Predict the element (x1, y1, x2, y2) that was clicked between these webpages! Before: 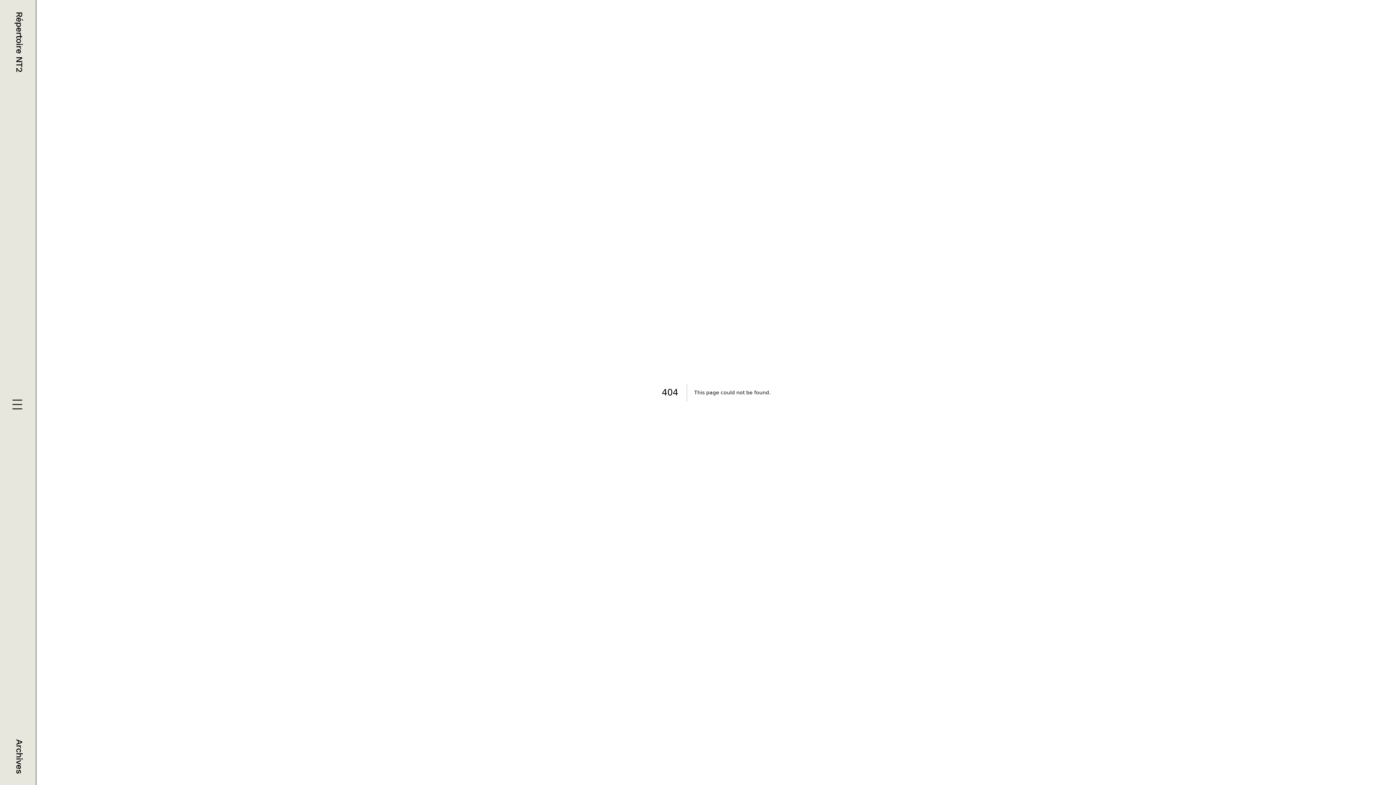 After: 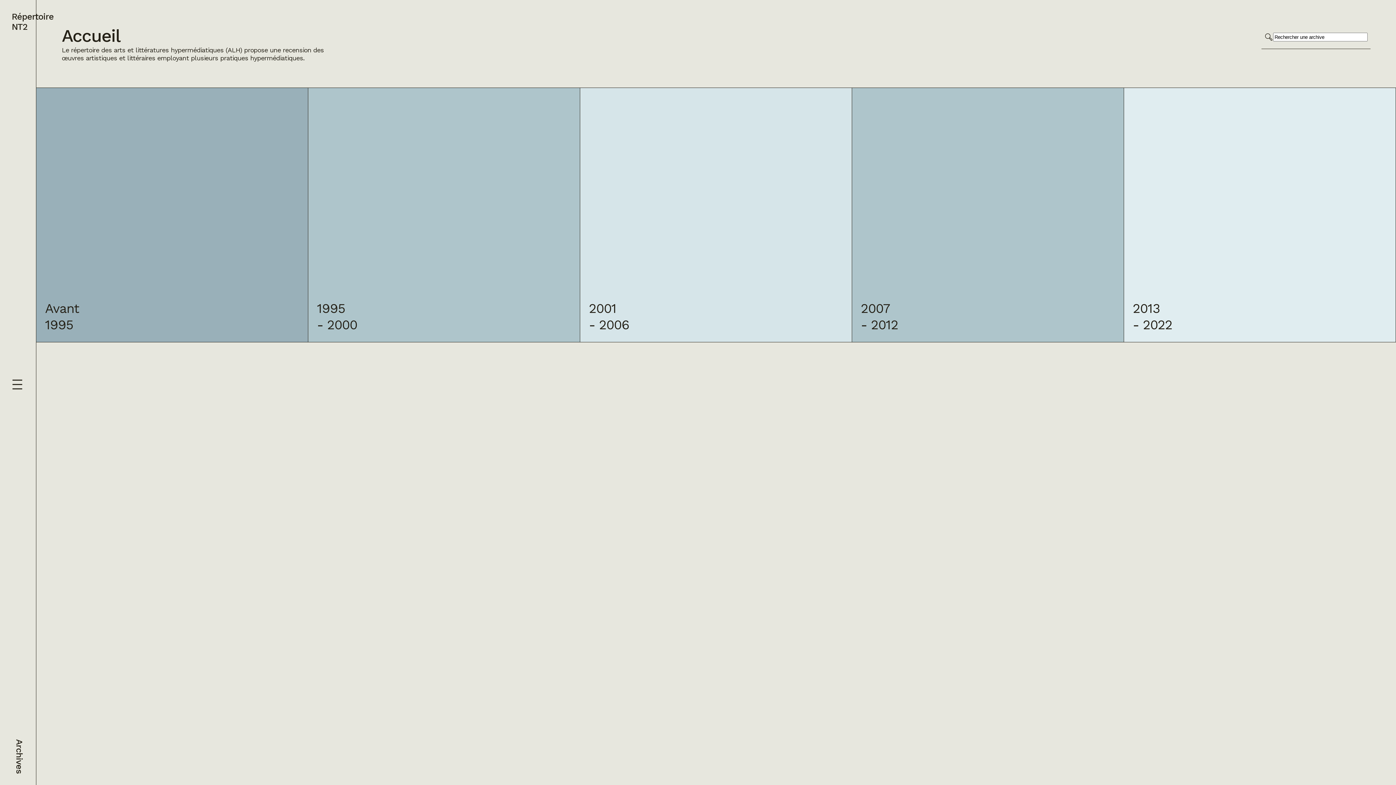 Action: label: Répertoire NT2 bbox: (11, 11, 24, 72)